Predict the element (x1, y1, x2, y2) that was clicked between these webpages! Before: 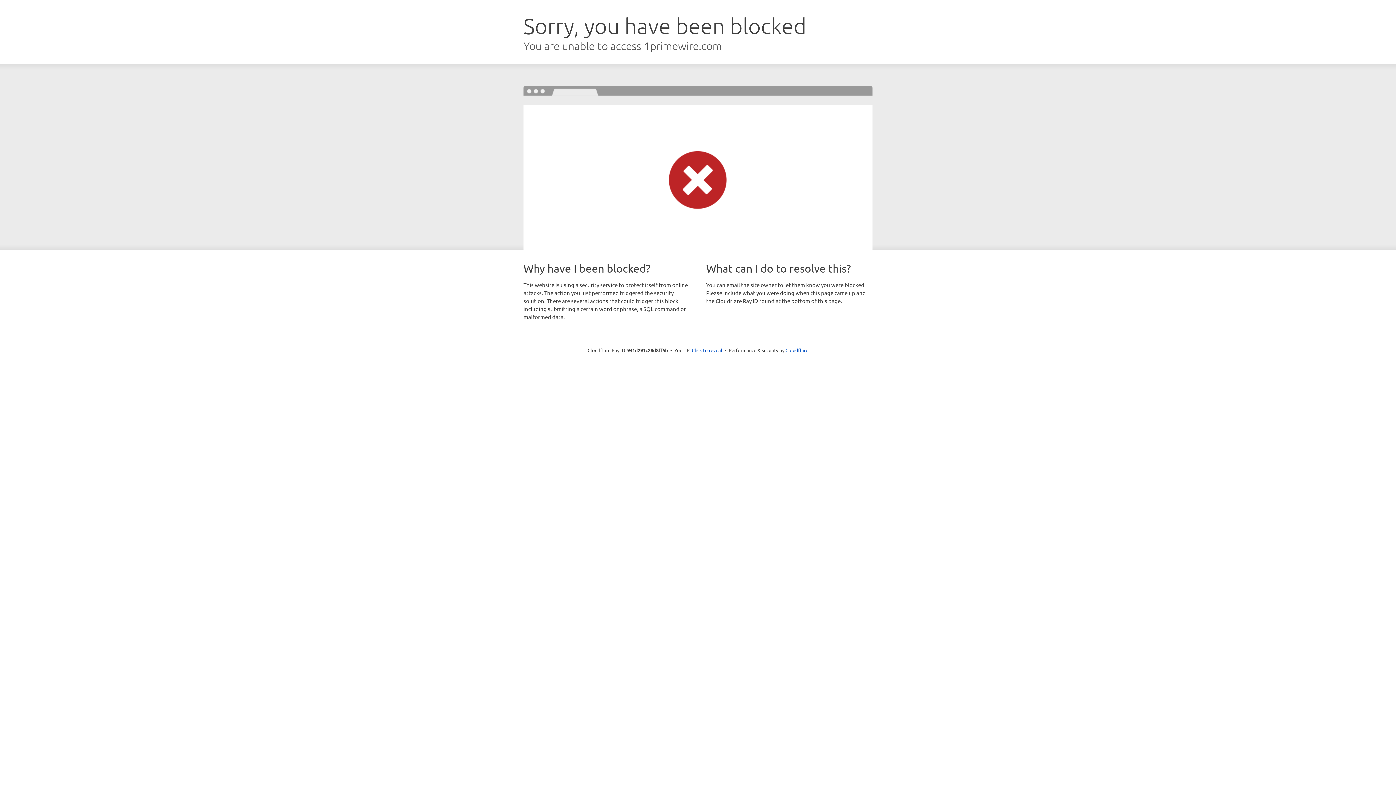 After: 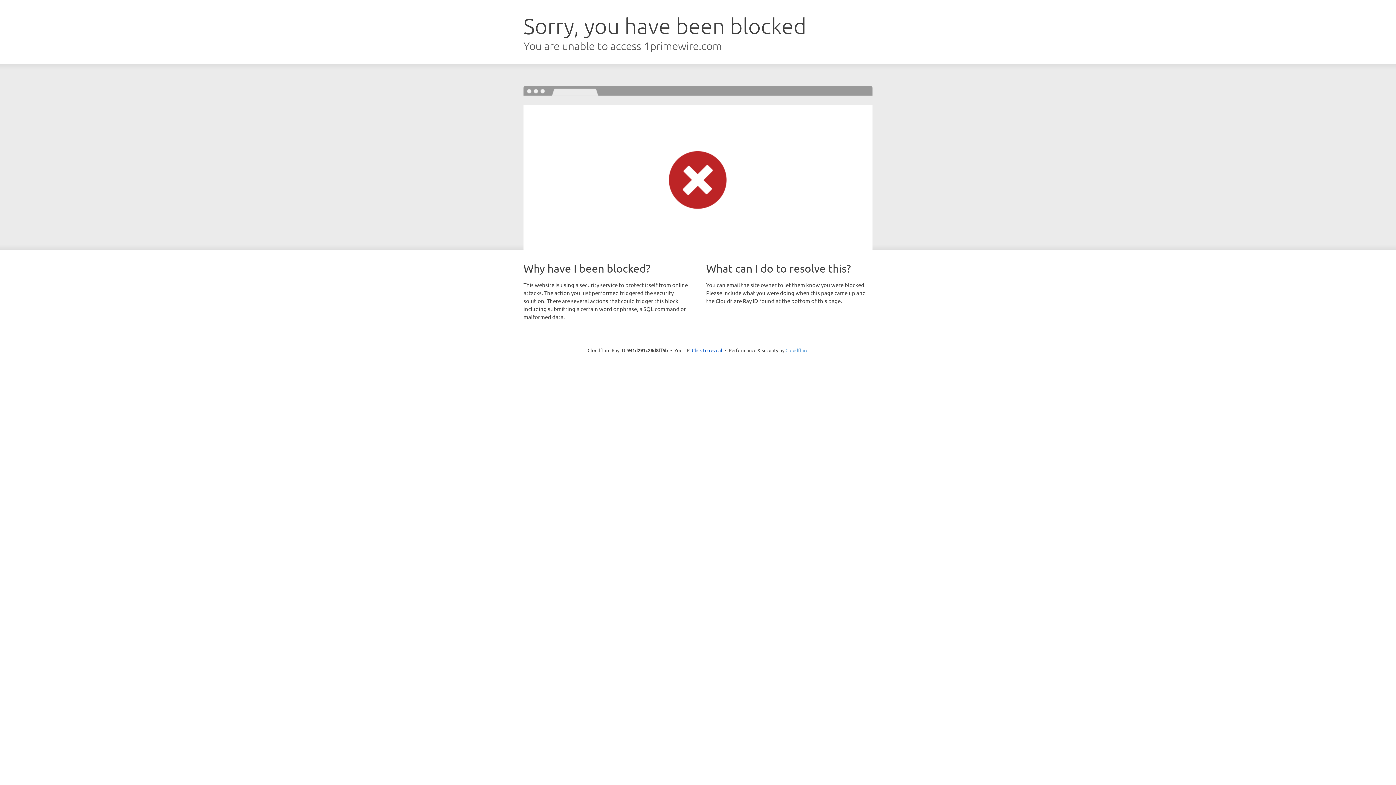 Action: bbox: (785, 347, 808, 353) label: Cloudflare